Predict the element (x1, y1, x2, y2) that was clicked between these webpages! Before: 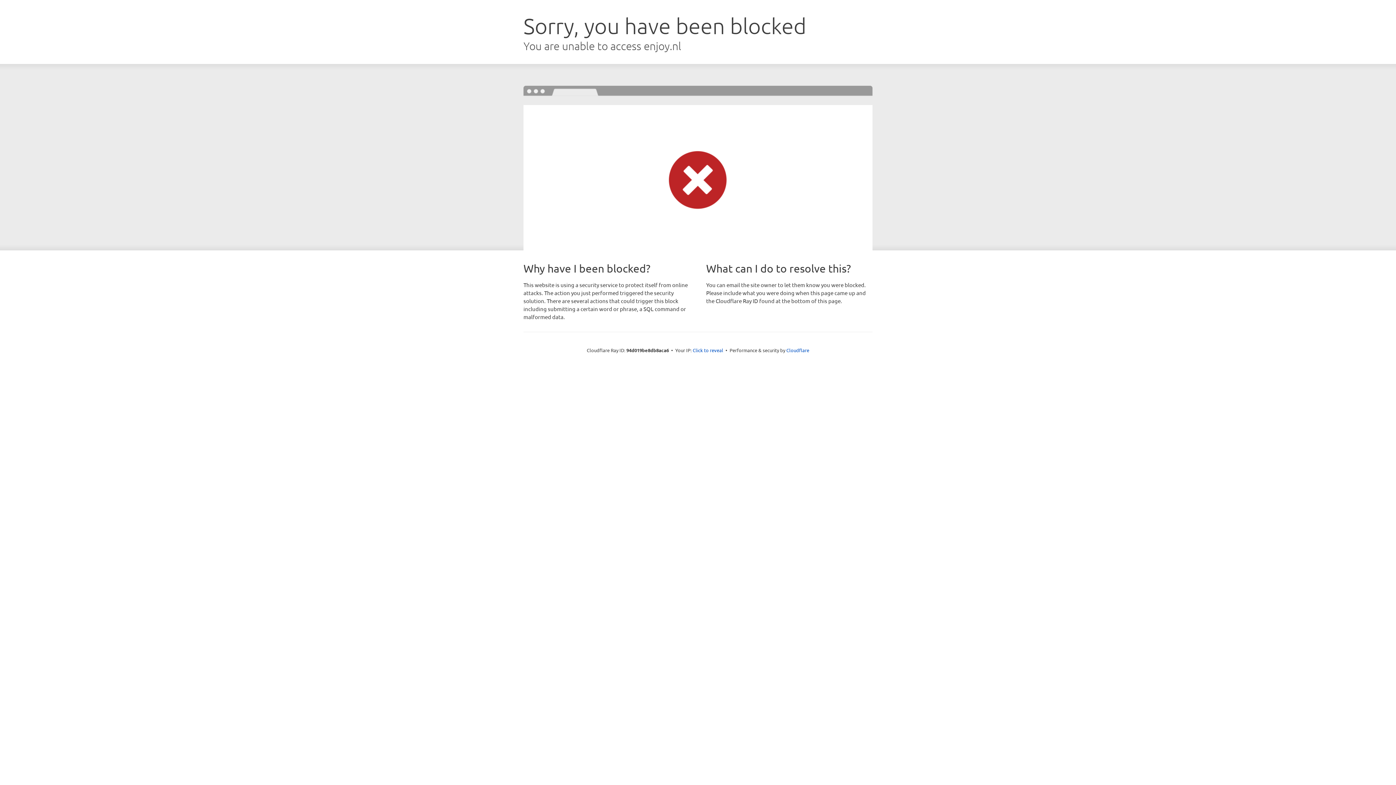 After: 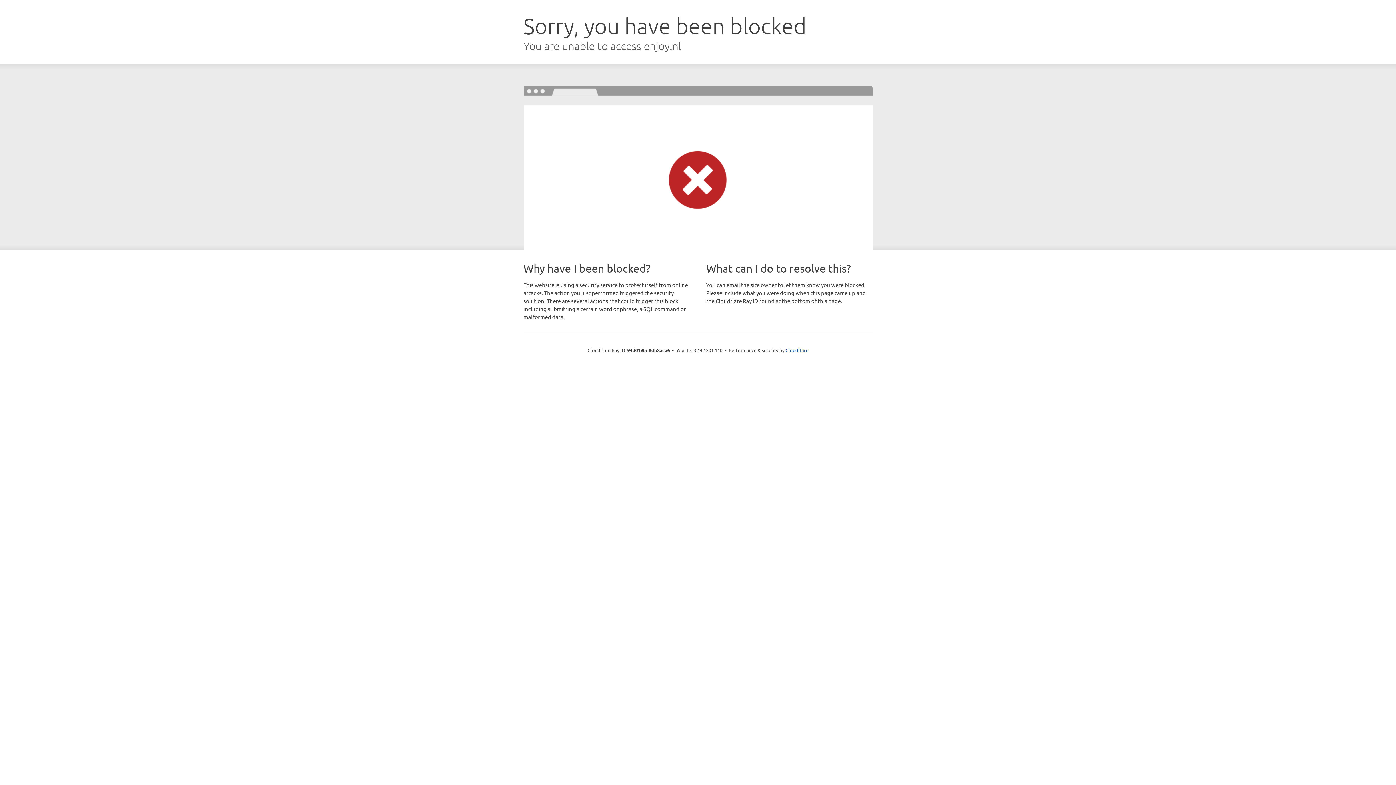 Action: label: Click to reveal bbox: (692, 346, 723, 353)